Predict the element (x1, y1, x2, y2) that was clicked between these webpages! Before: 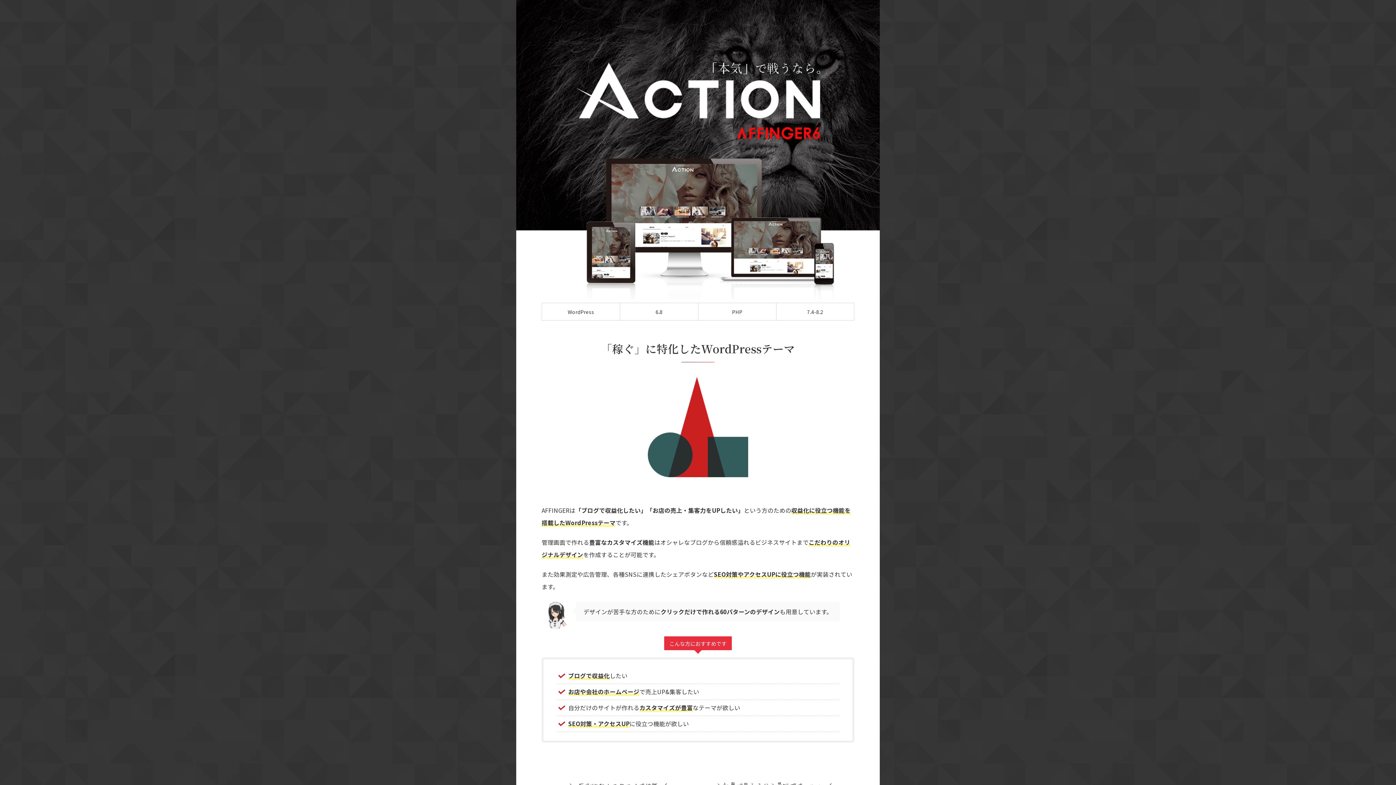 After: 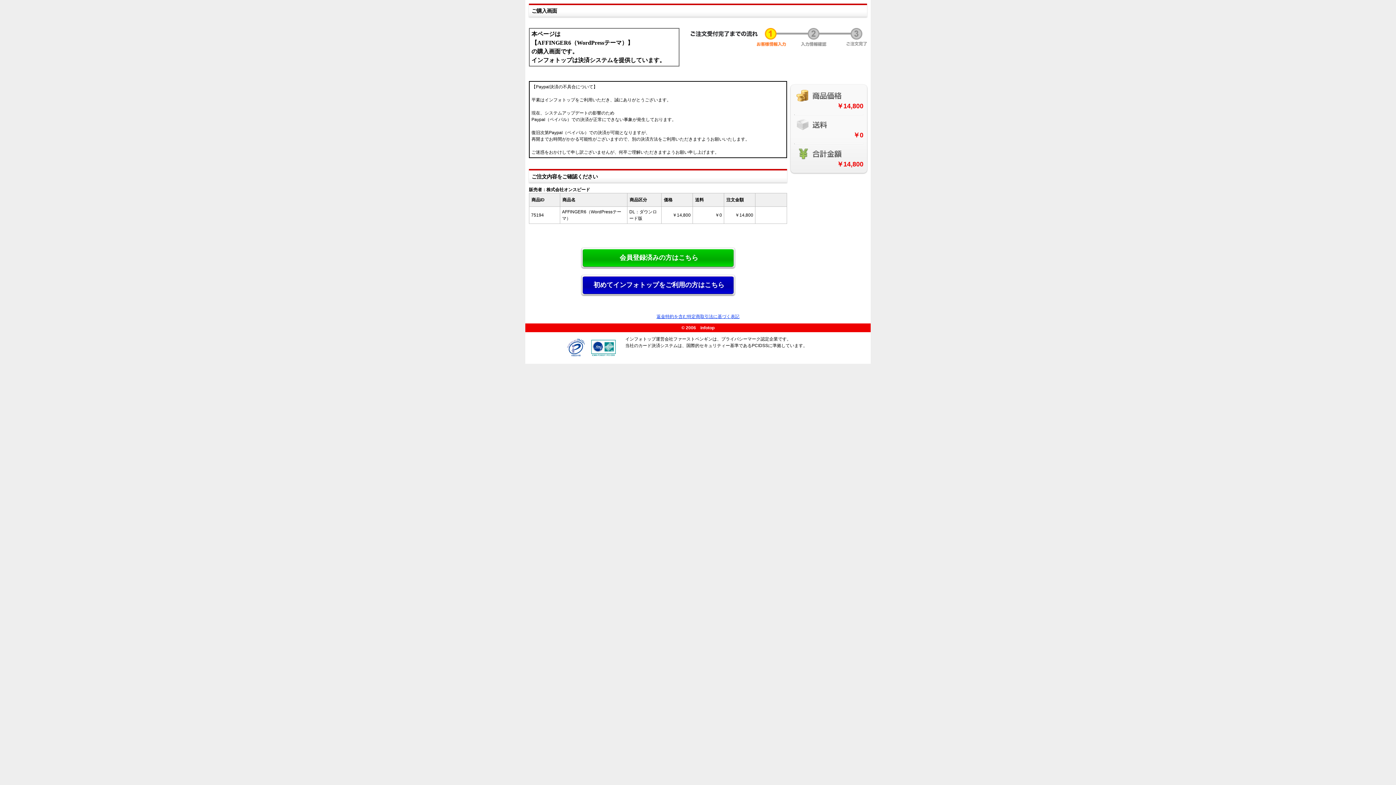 Action: label: カートに入れる bbox: (1321, 756, 1389, 774)